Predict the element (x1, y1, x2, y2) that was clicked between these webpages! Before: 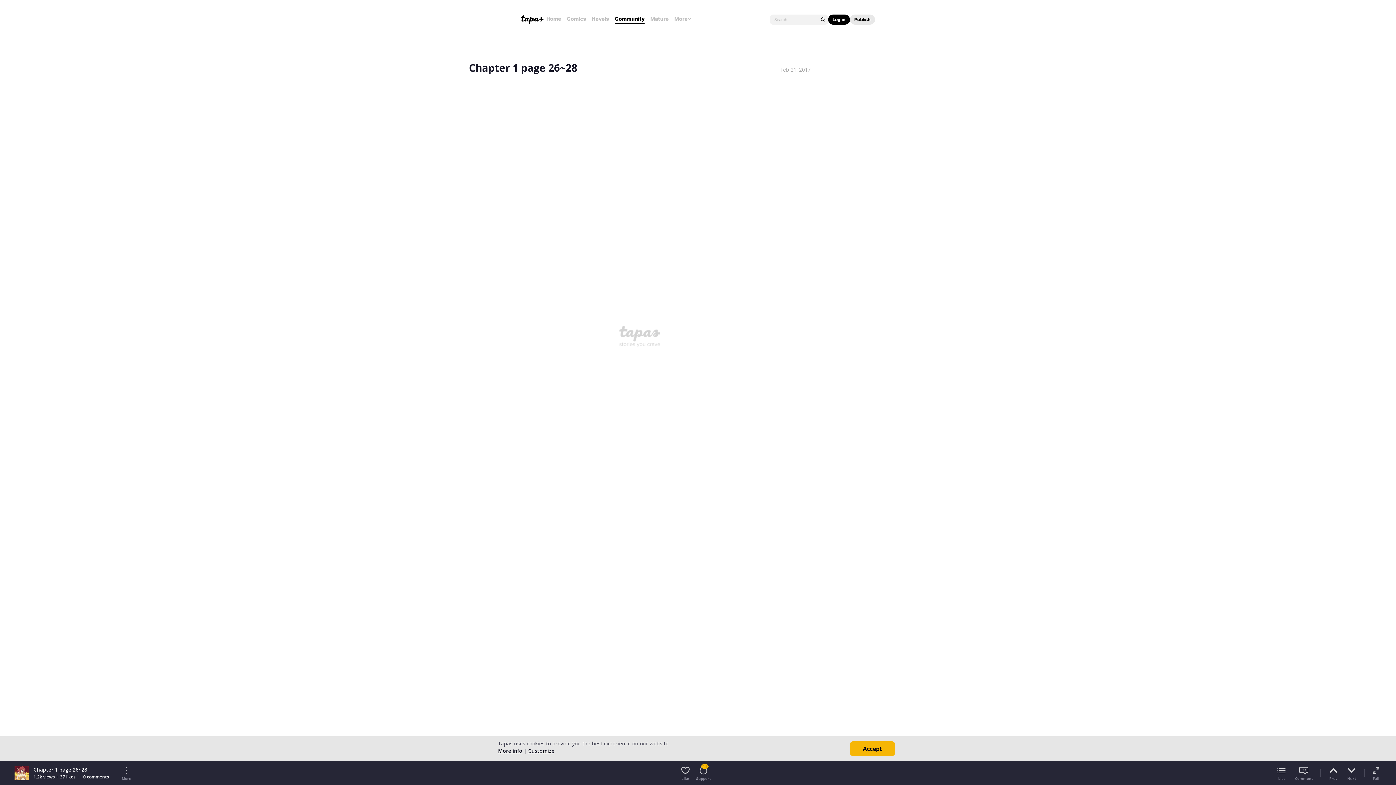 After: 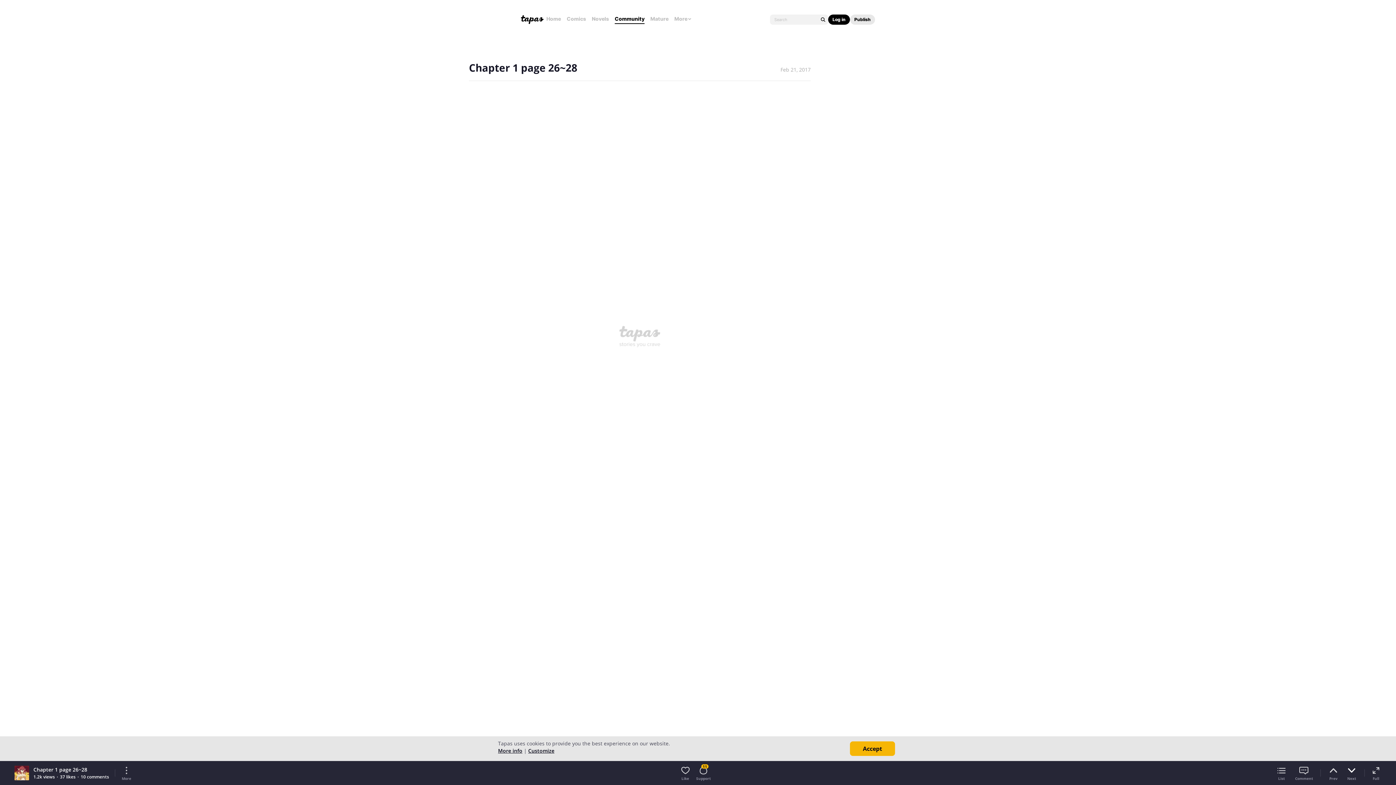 Action: label: Next bbox: (1346, 765, 1357, 781)